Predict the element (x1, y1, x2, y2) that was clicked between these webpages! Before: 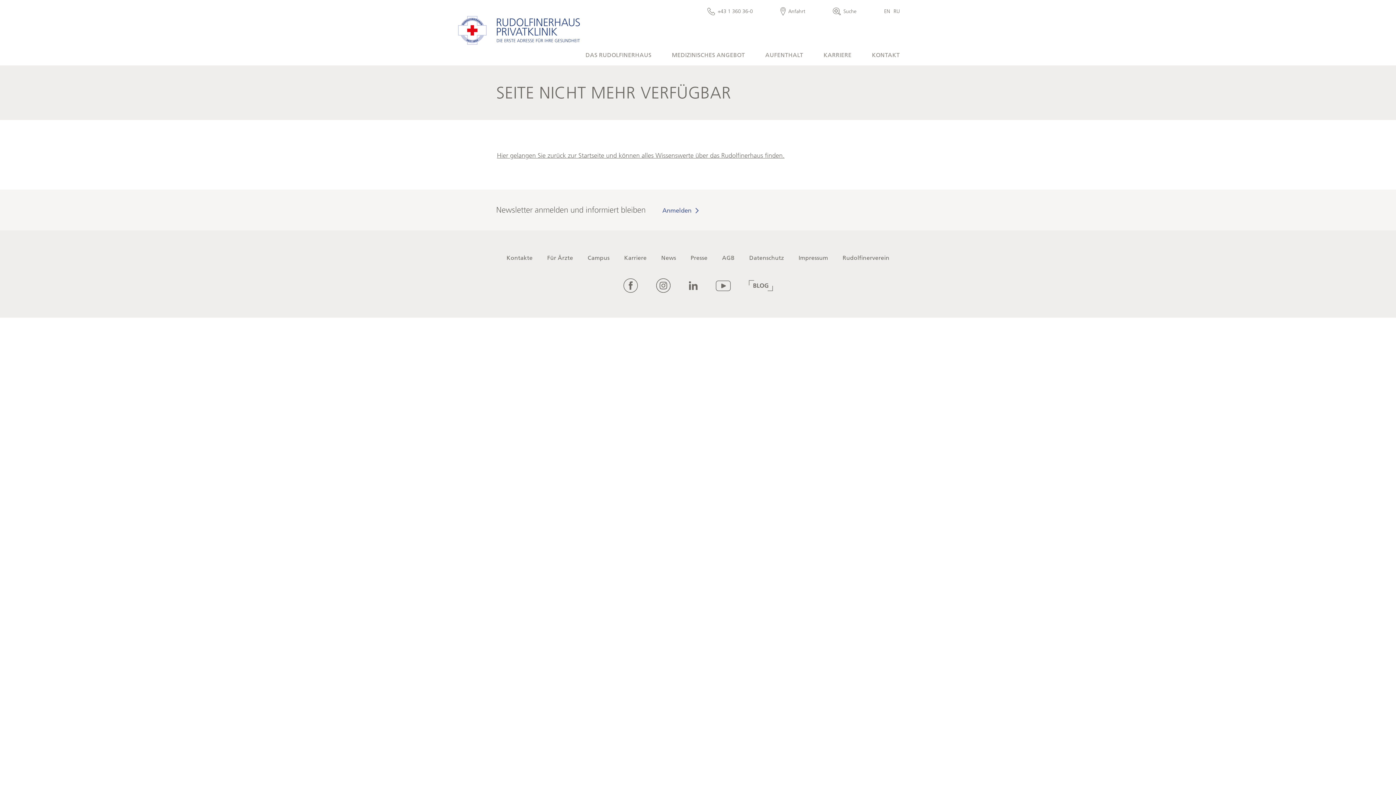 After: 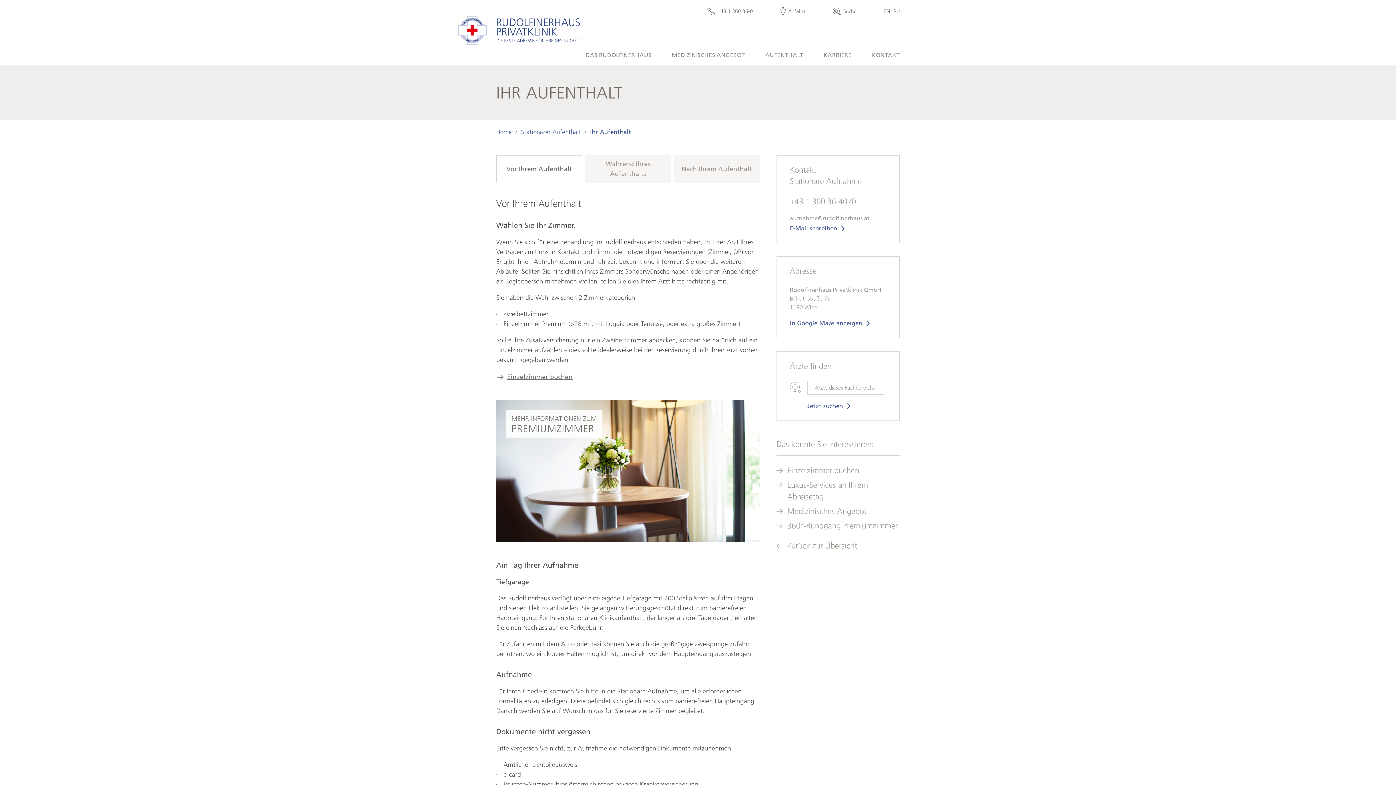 Action: label: AUFENTHALT bbox: (755, 45, 813, 65)